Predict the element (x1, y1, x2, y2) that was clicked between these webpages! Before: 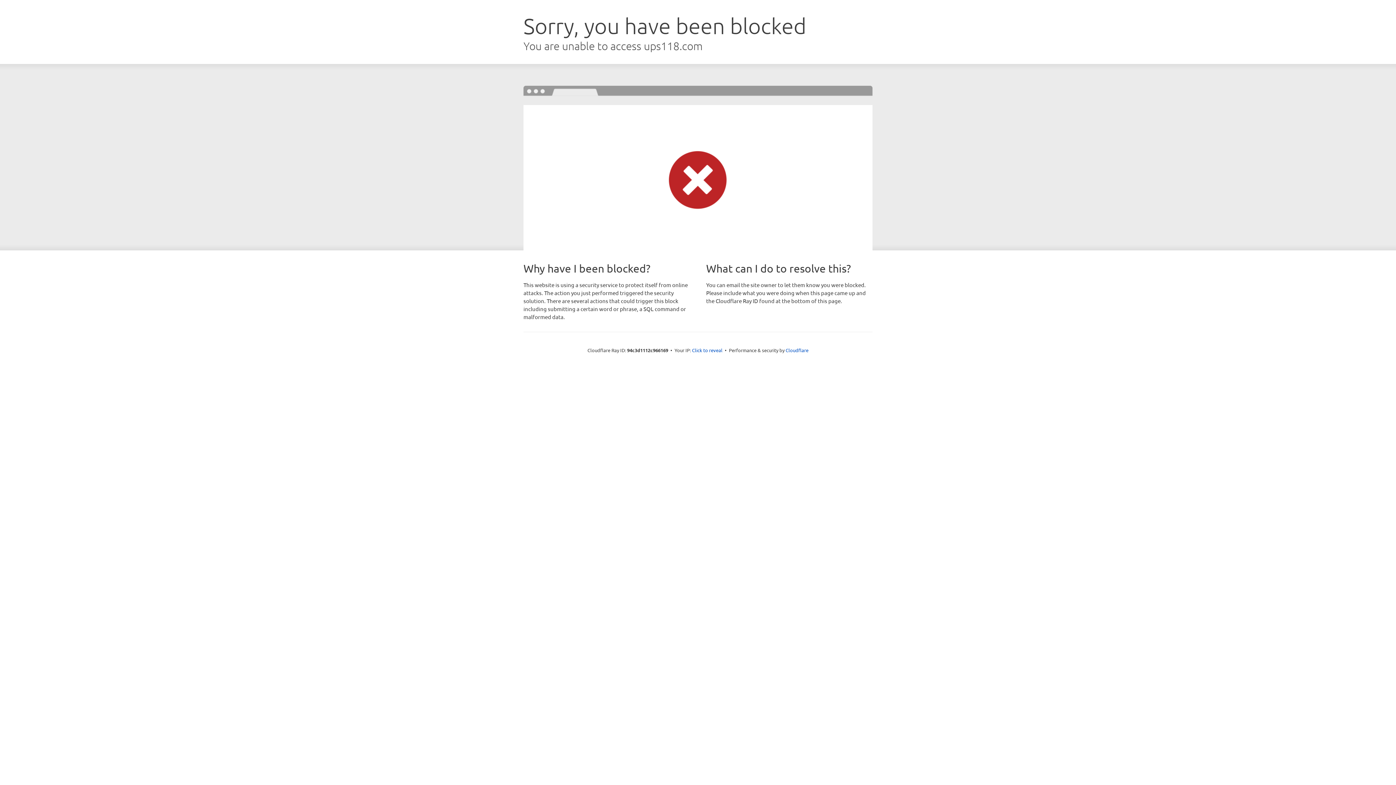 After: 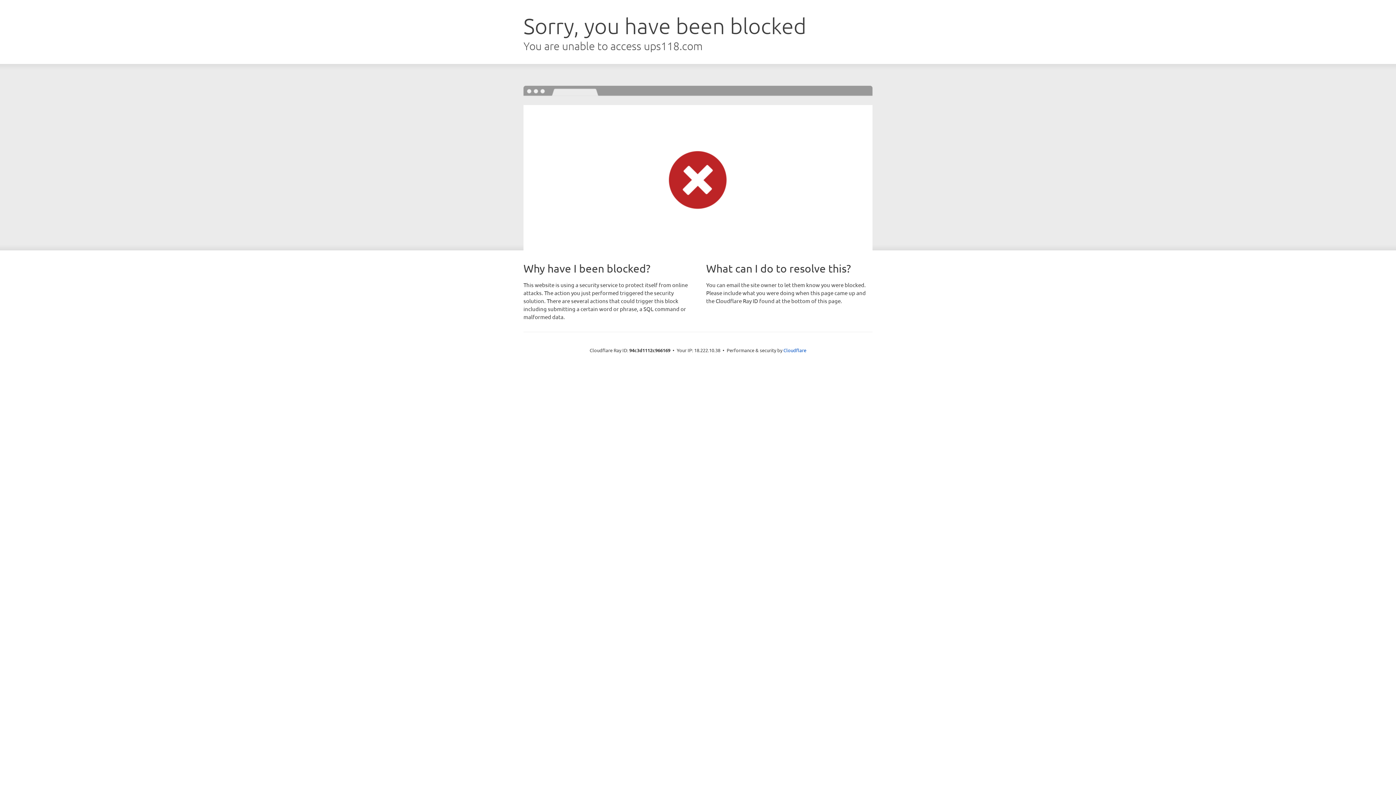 Action: bbox: (692, 346, 722, 353) label: Click to reveal